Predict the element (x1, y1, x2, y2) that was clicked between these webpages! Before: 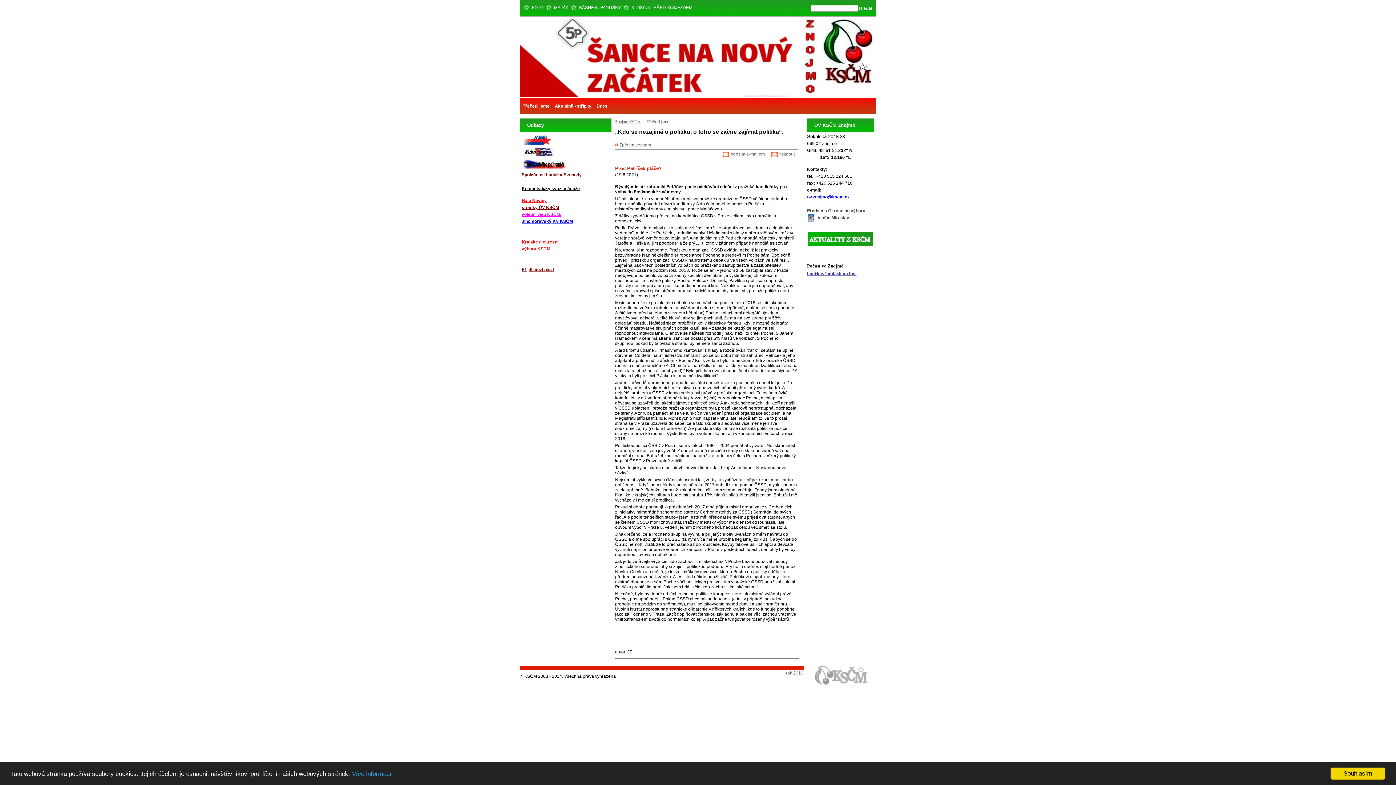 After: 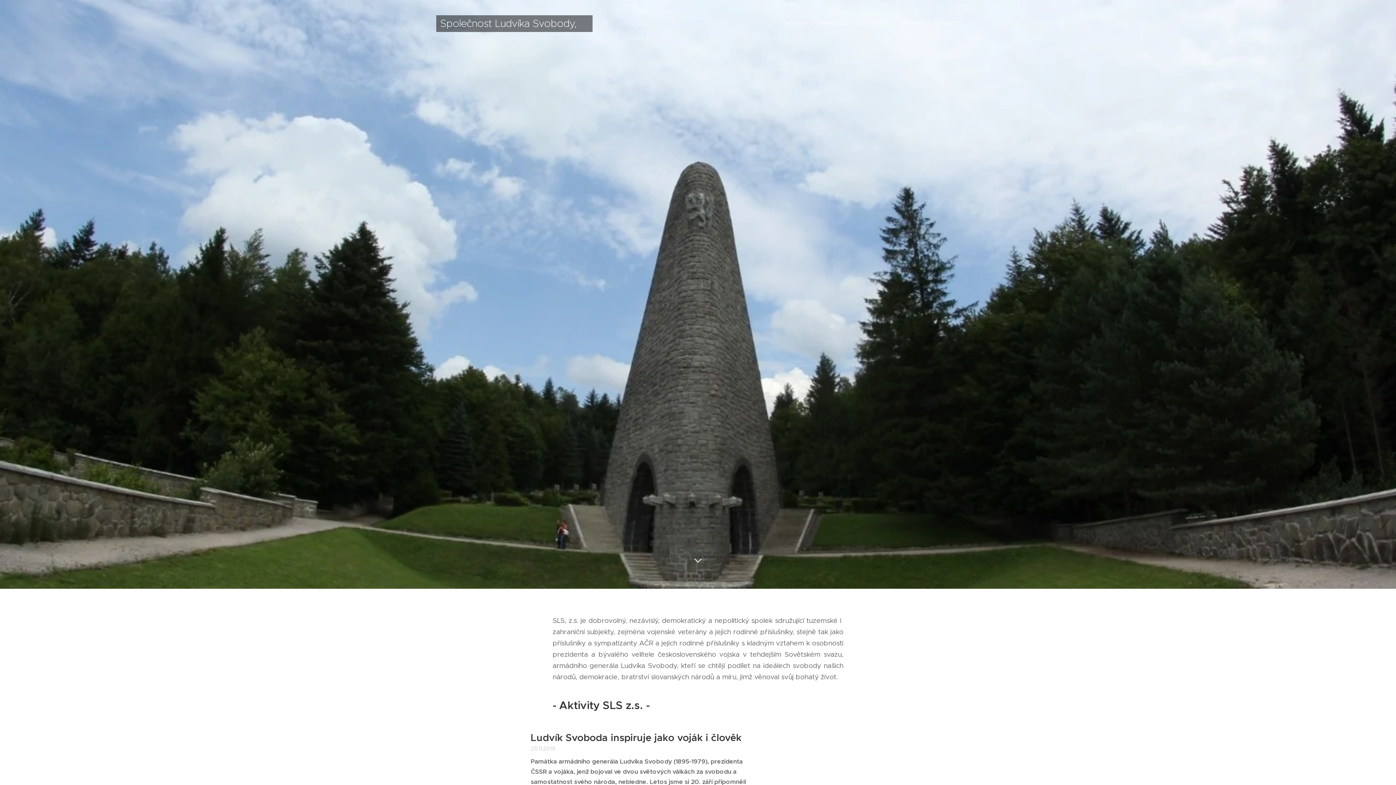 Action: bbox: (521, 172, 581, 177) label: Společnost Ludvíka Svobody